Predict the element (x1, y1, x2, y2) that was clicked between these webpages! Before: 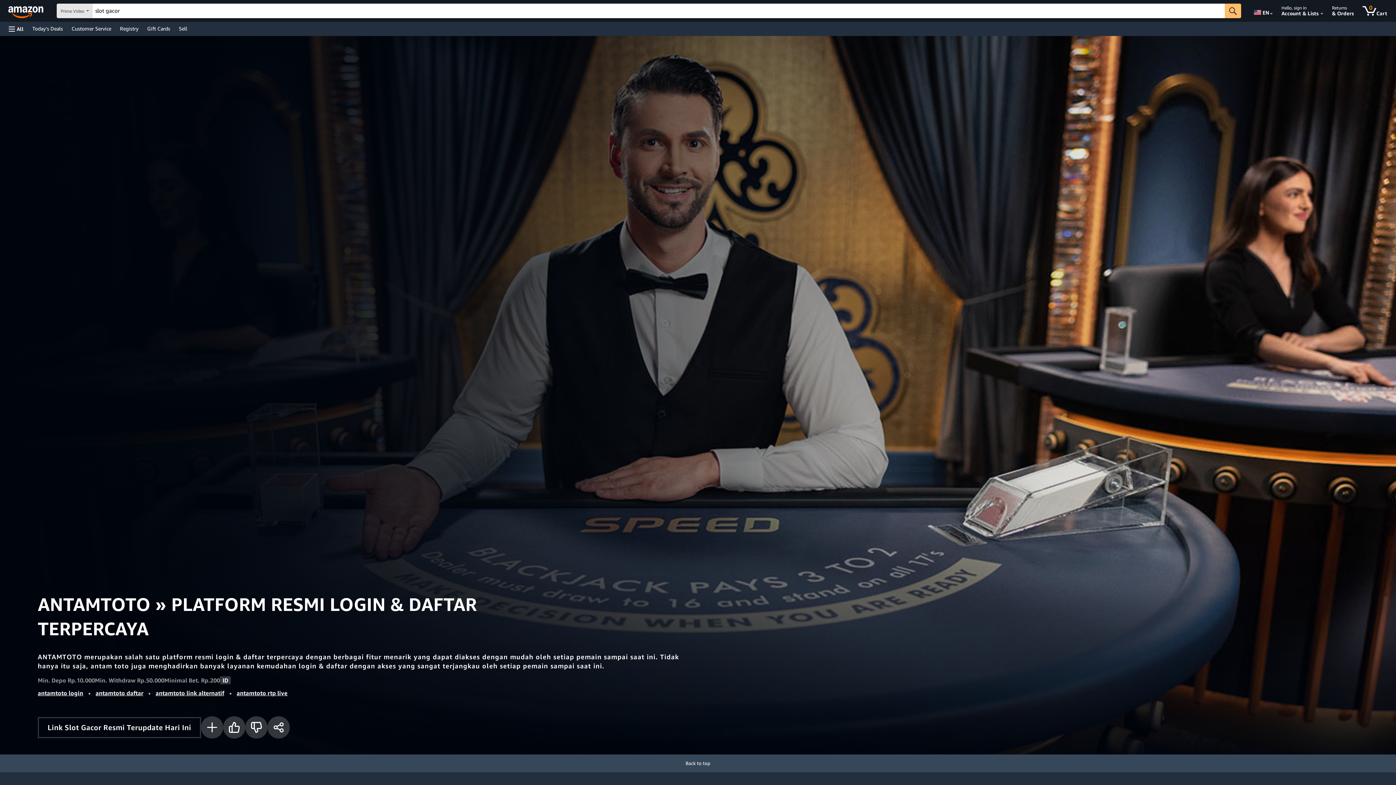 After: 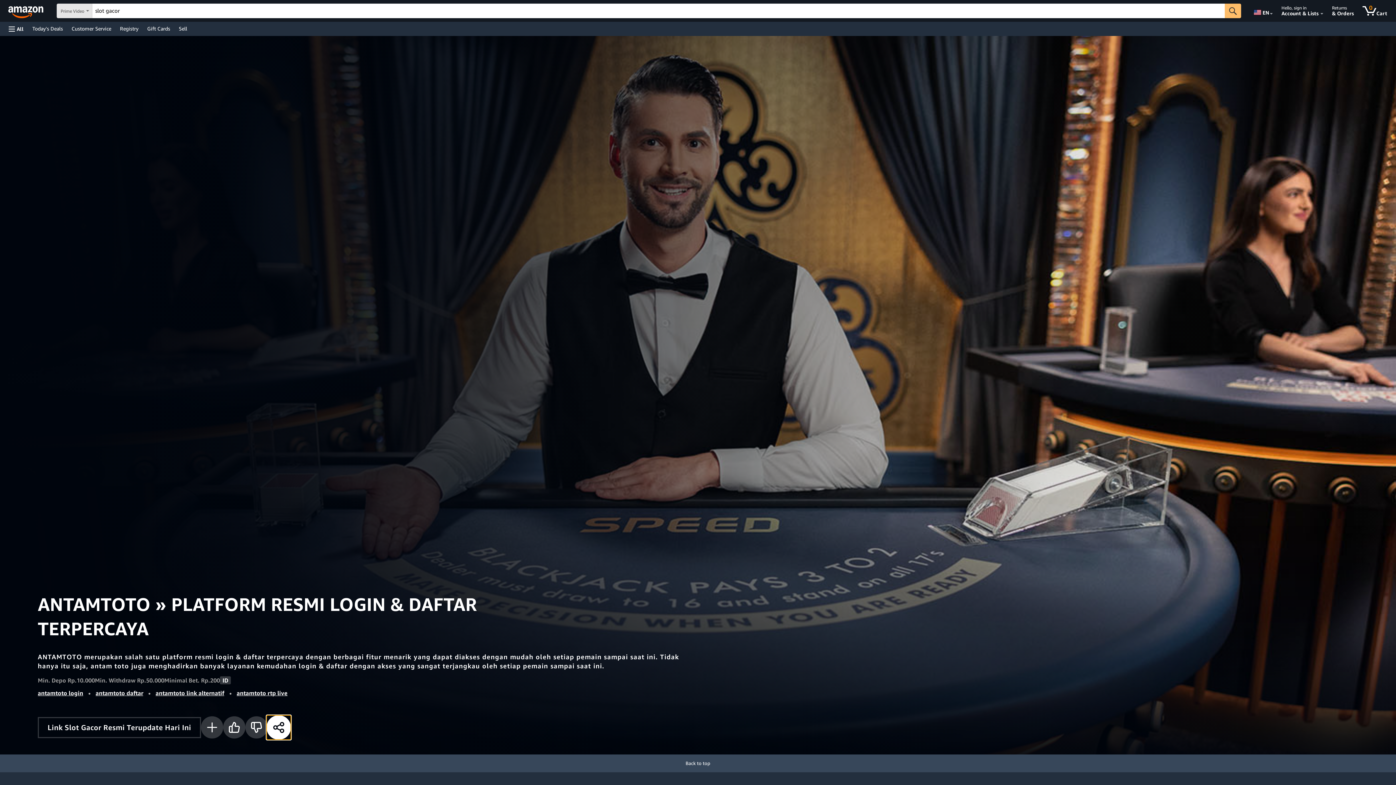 Action: label: Share bbox: (267, 716, 289, 738)